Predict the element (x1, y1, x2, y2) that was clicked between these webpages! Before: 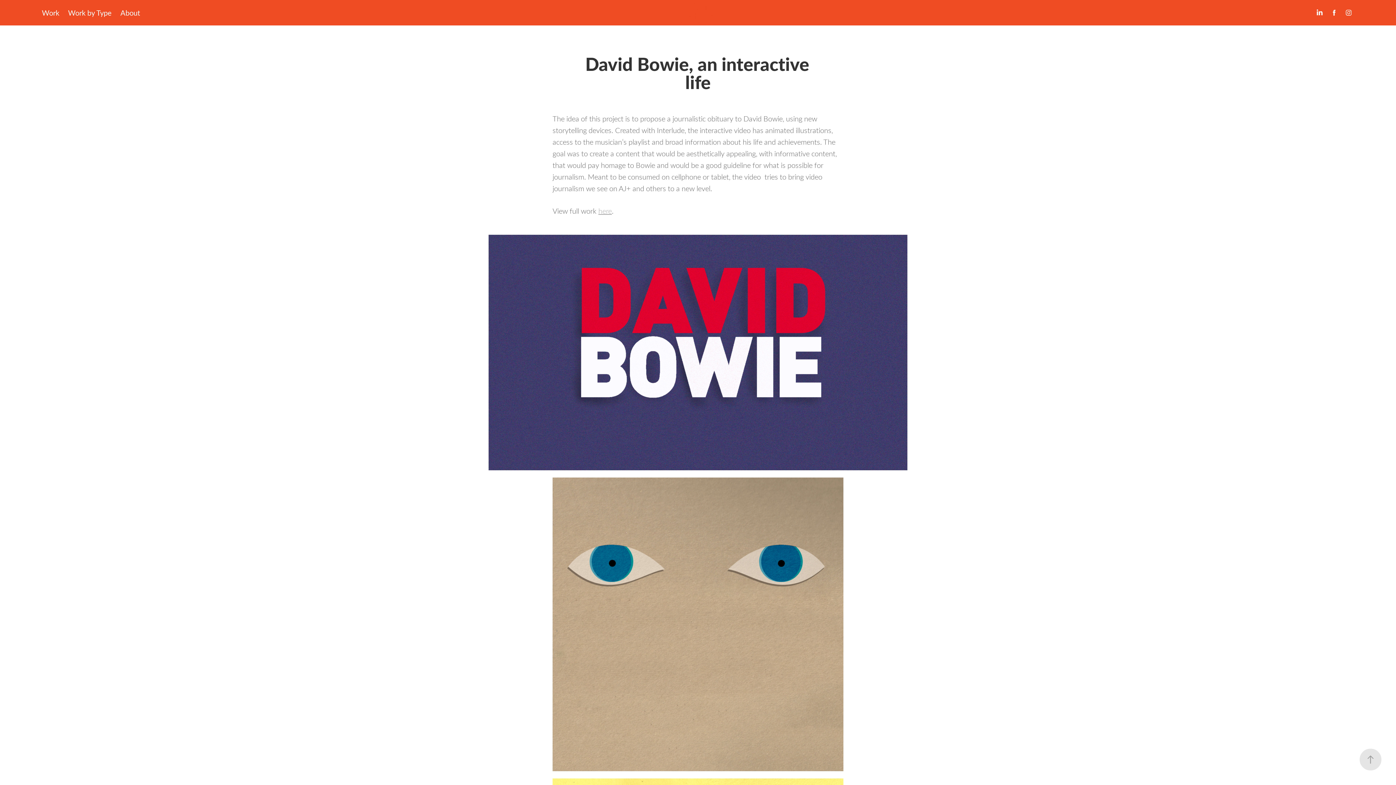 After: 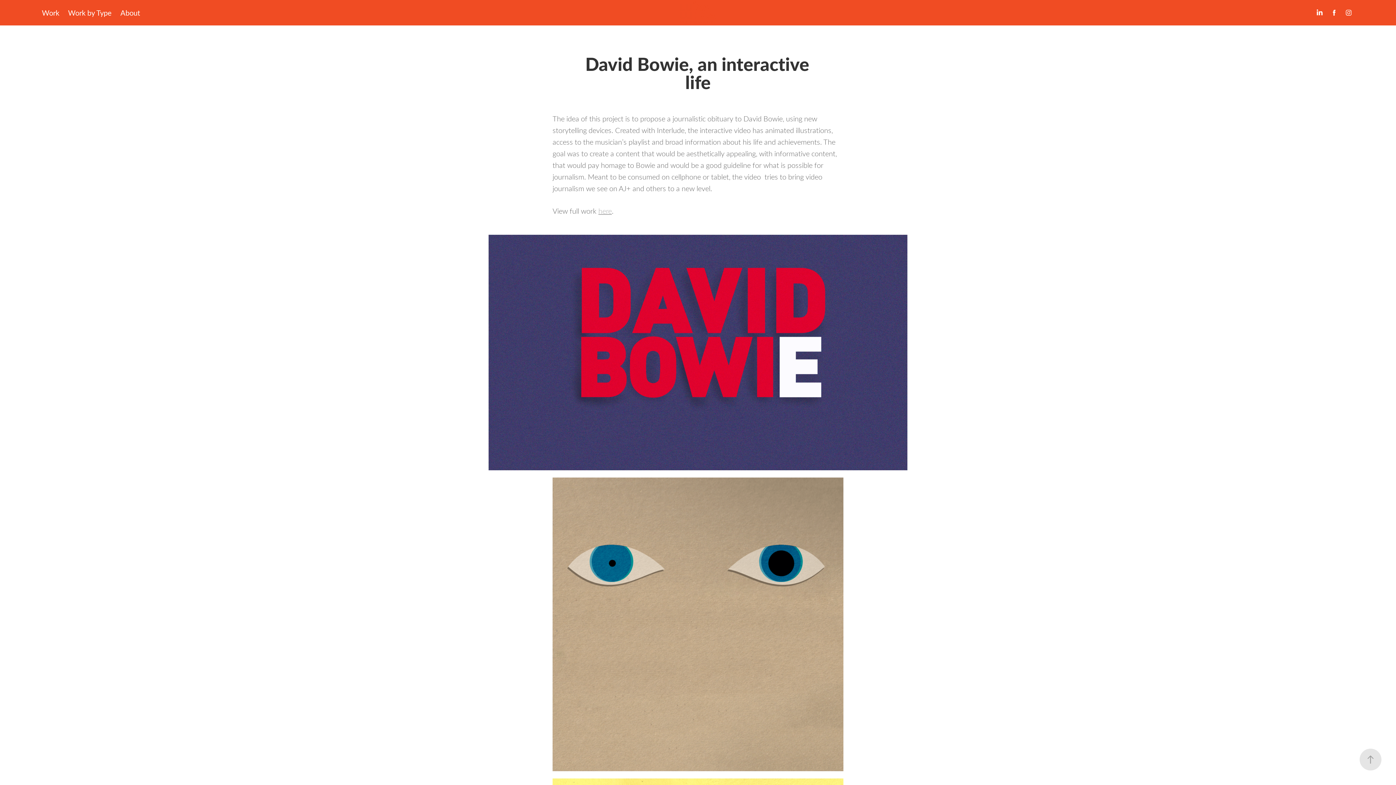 Action: bbox: (1314, 7, 1325, 18)